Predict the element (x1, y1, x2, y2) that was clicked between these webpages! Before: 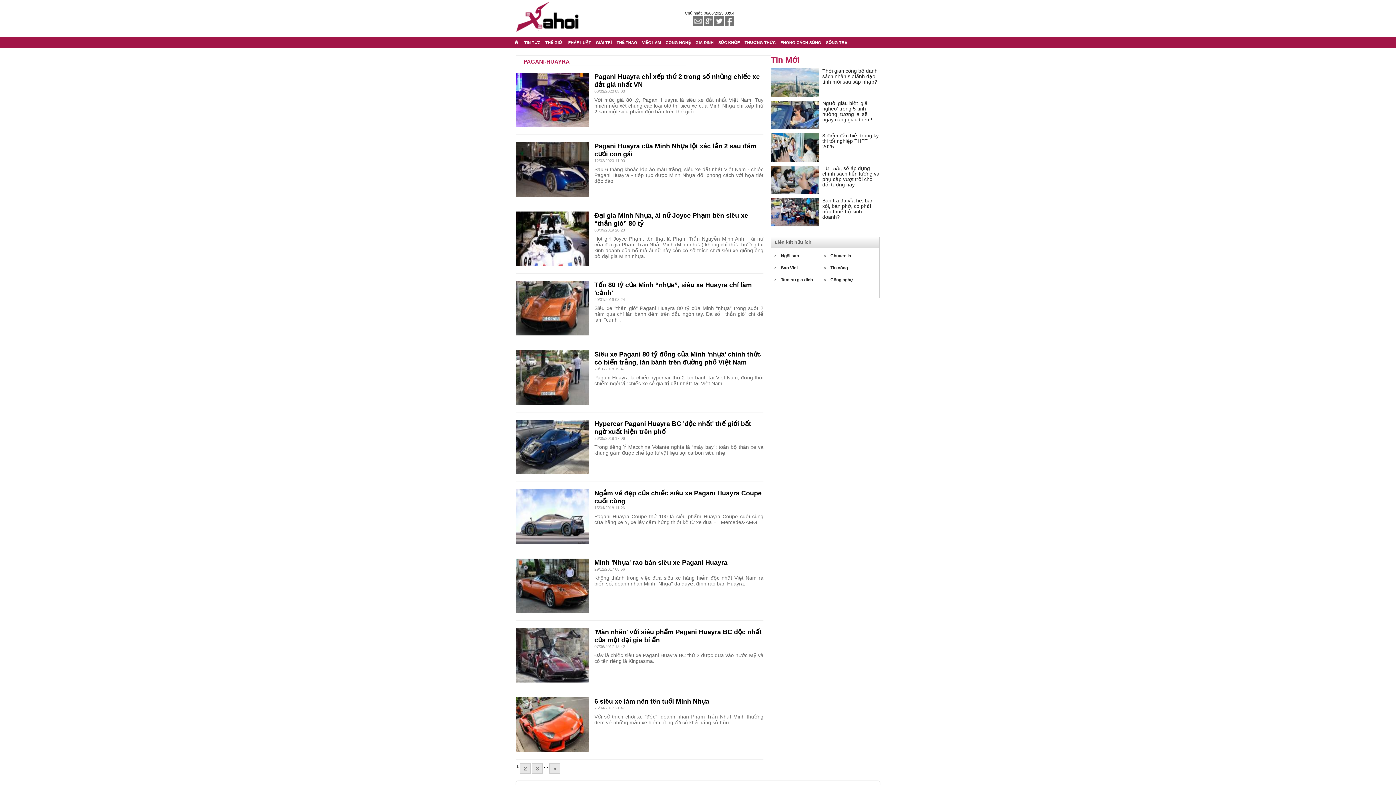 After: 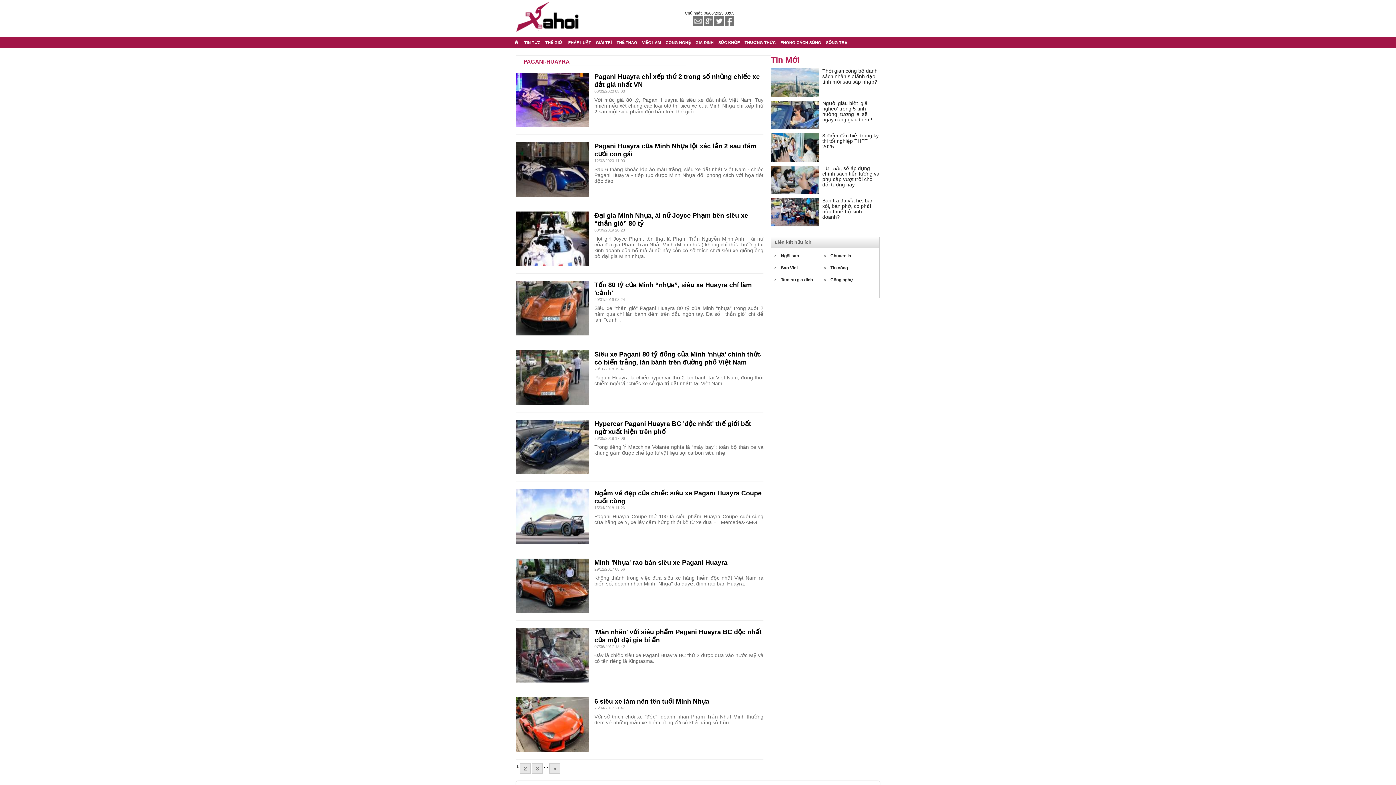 Action: bbox: (523, 56, 573, 65) label: PAGANI-HUAYRA